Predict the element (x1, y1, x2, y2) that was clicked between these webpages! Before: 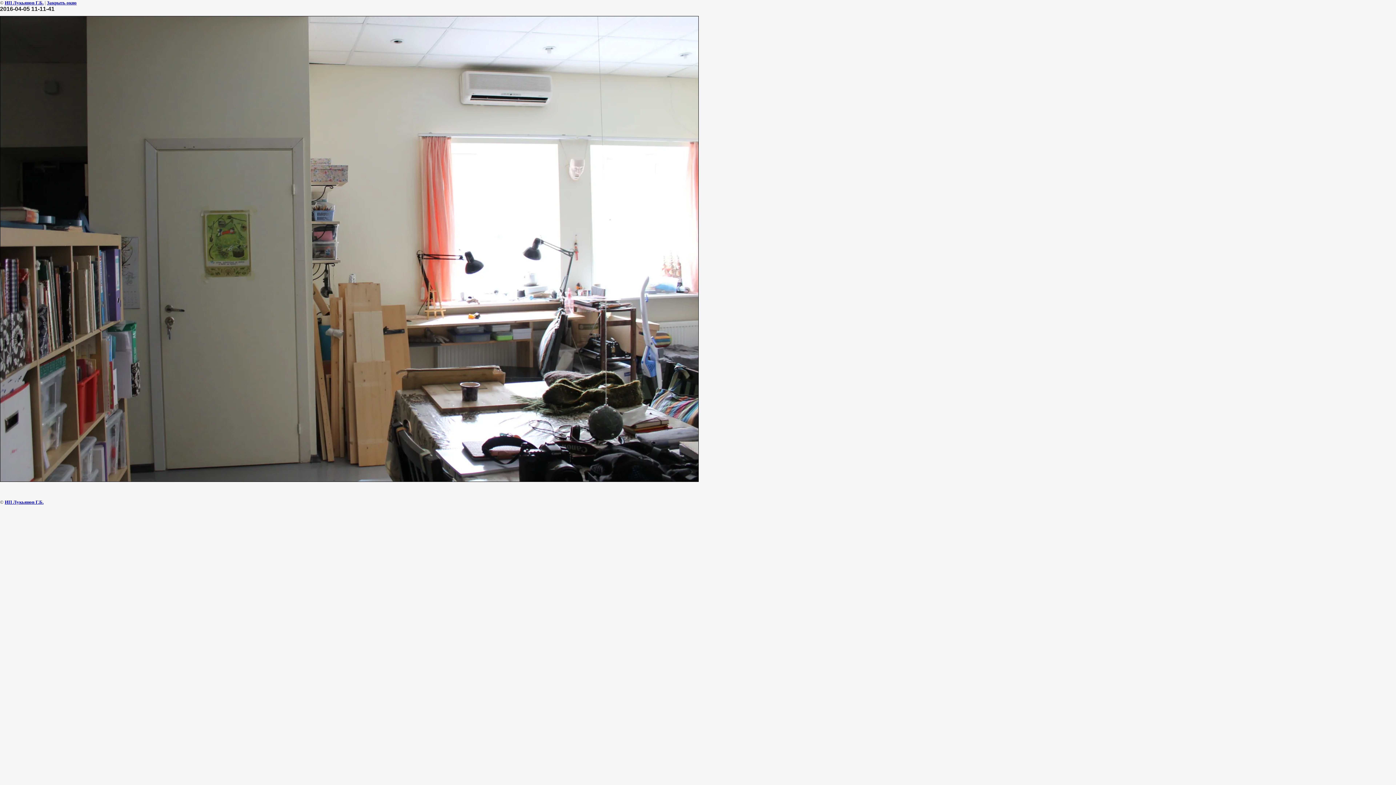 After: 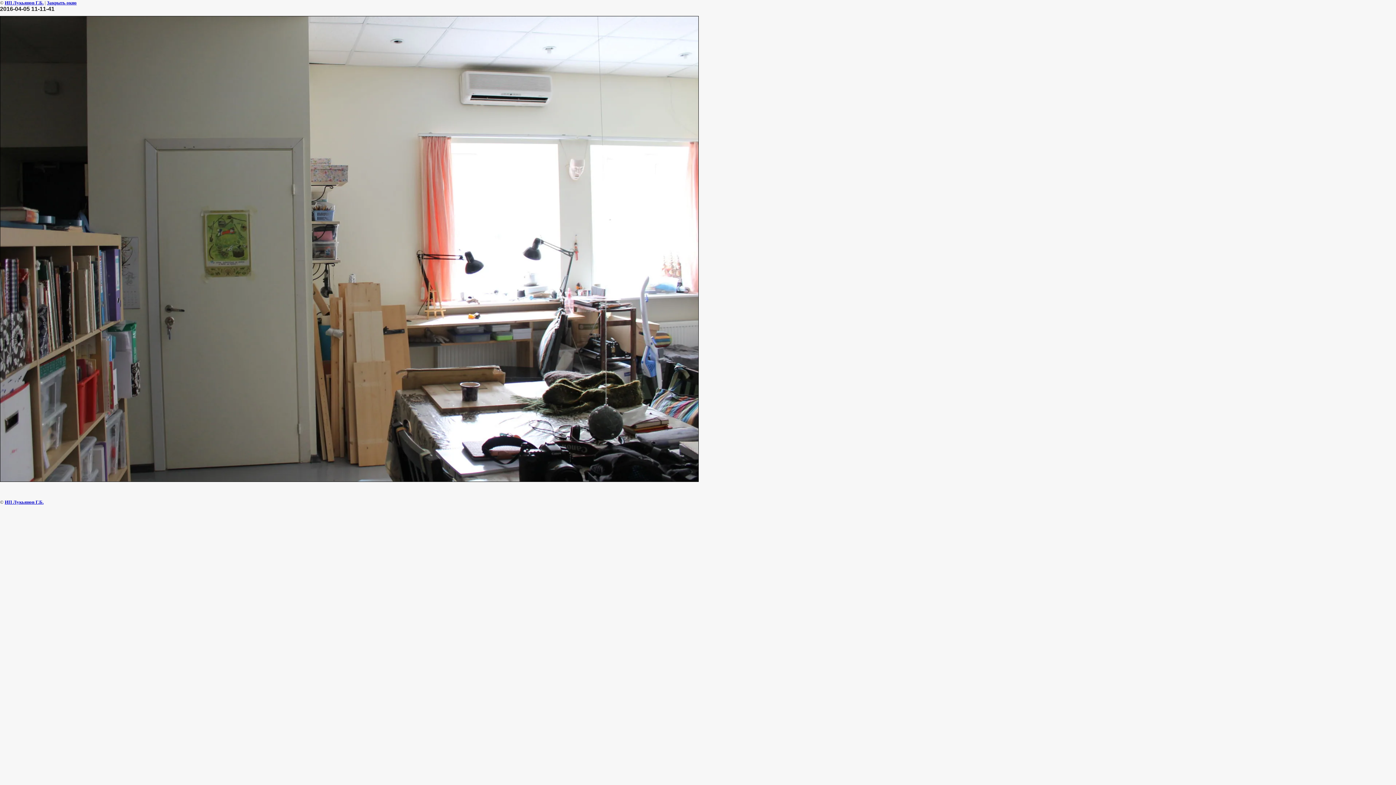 Action: bbox: (46, 0, 76, 5) label: Закрыть окно